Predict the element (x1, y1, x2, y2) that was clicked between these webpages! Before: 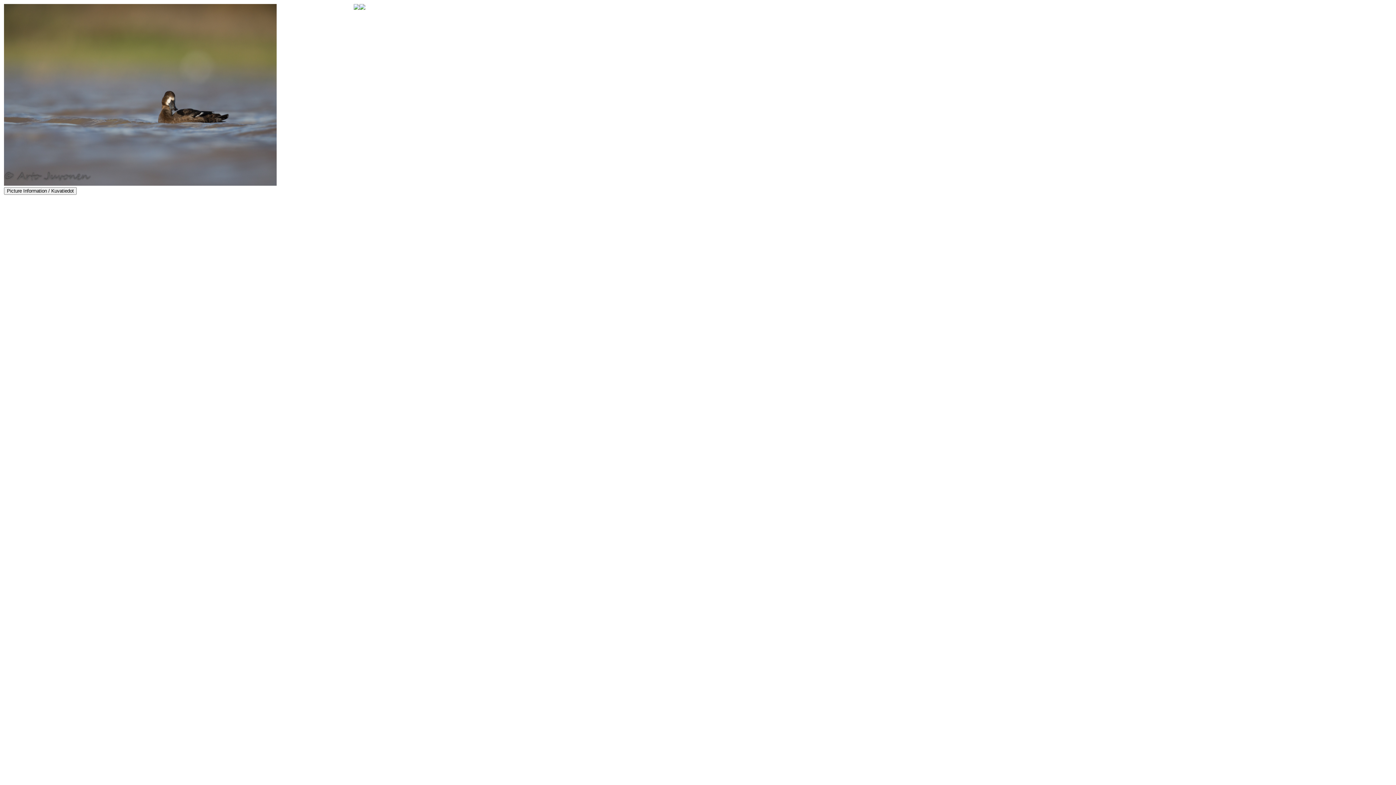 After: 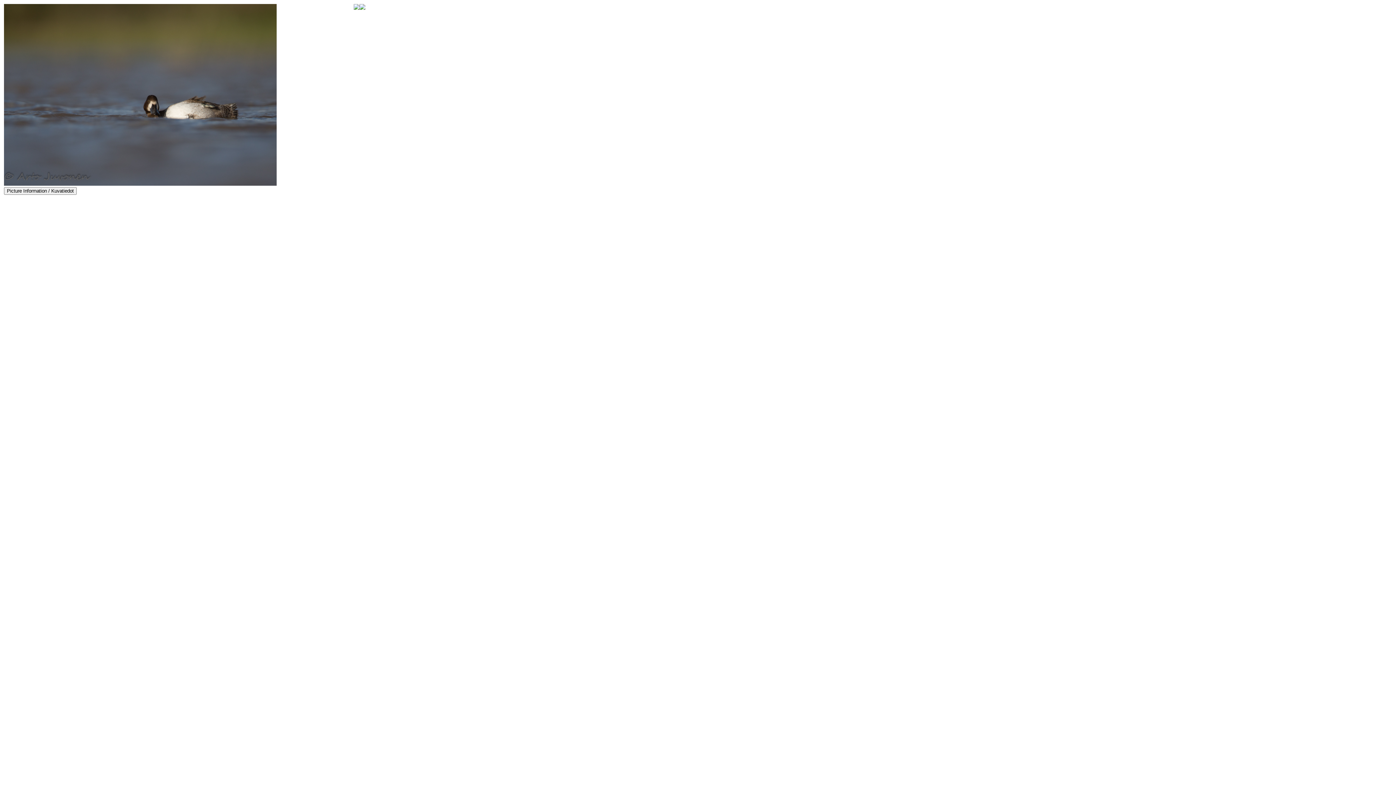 Action: bbox: (359, 4, 365, 10)